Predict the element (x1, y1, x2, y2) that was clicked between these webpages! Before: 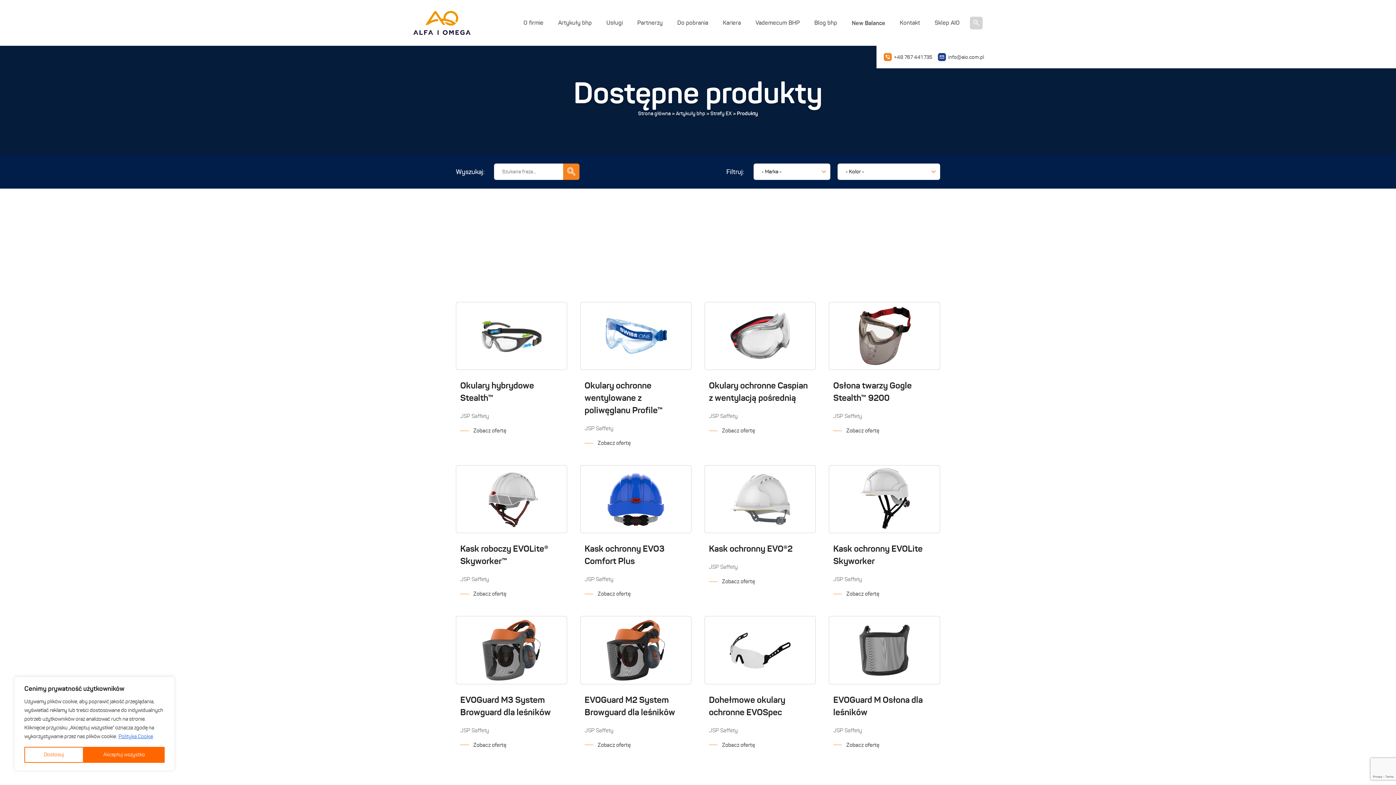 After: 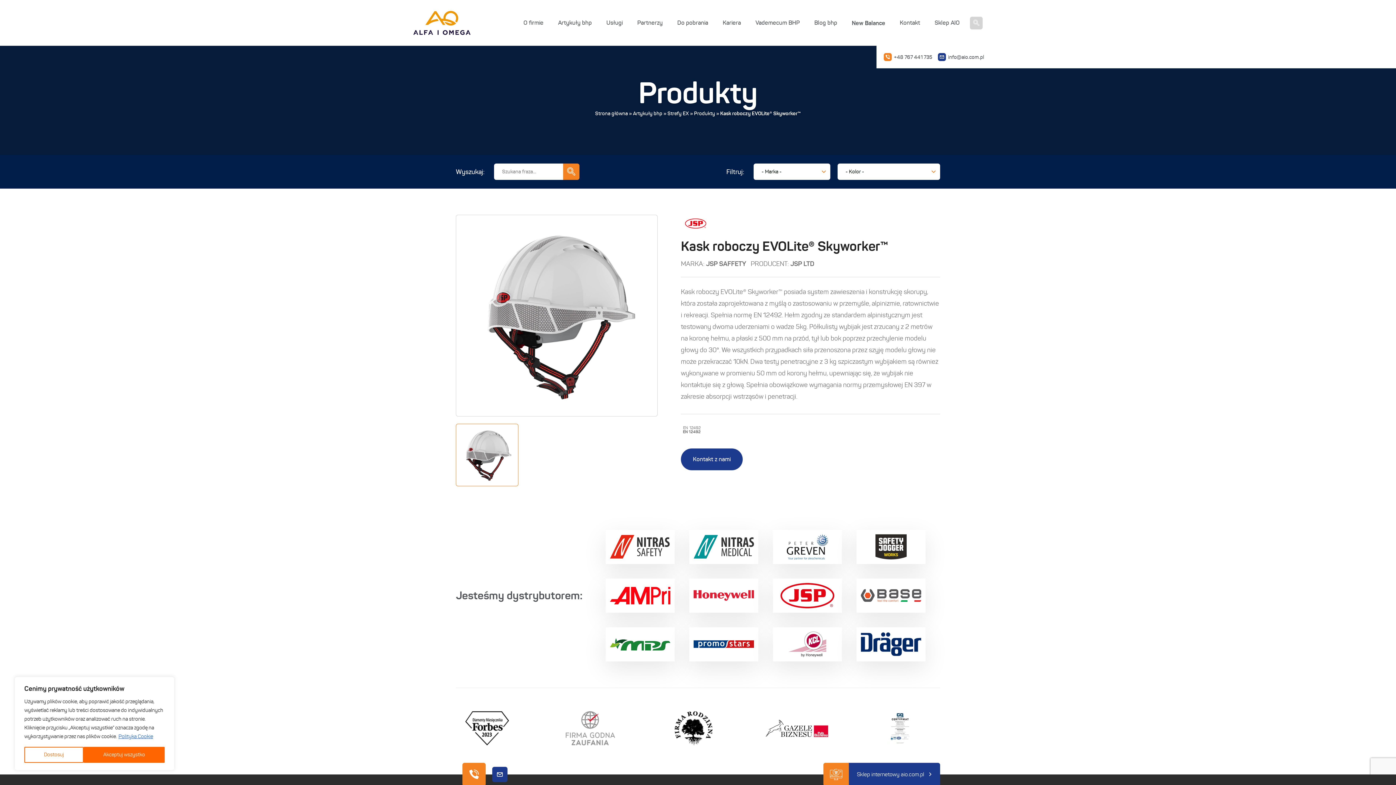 Action: label: Kask roboczy EVOLite® Skyworker™ bbox: (460, 543, 562, 567)